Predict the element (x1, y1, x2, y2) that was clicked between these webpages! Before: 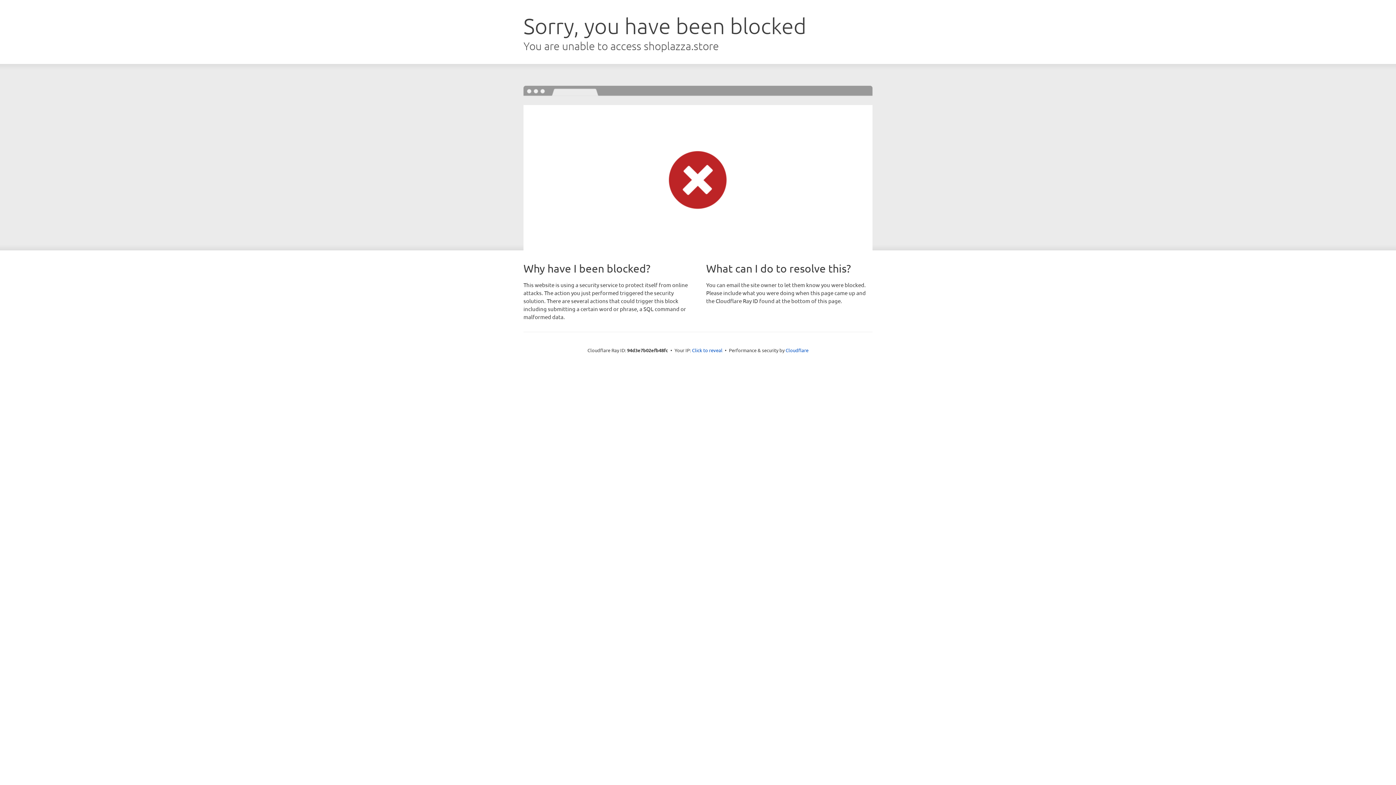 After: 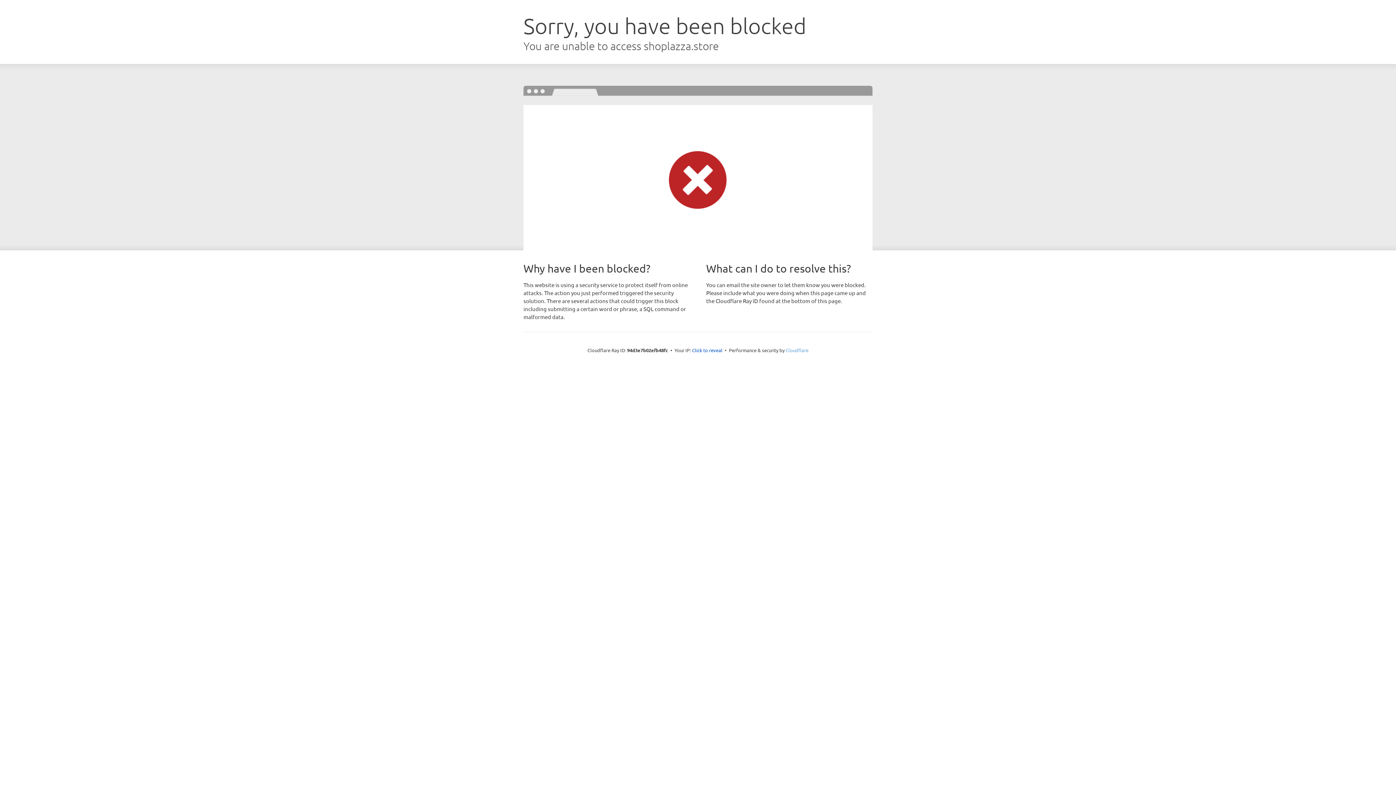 Action: label: Cloudflare bbox: (785, 347, 808, 353)